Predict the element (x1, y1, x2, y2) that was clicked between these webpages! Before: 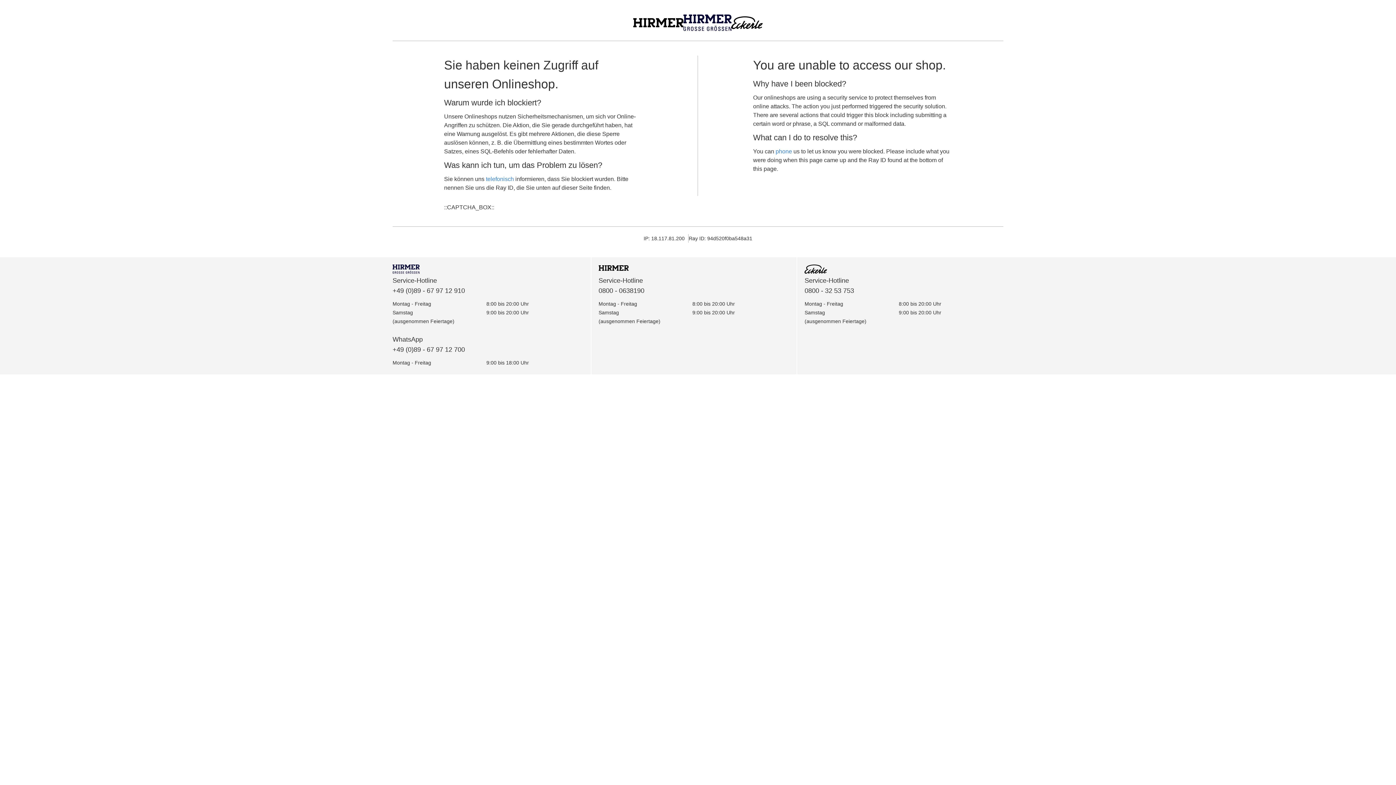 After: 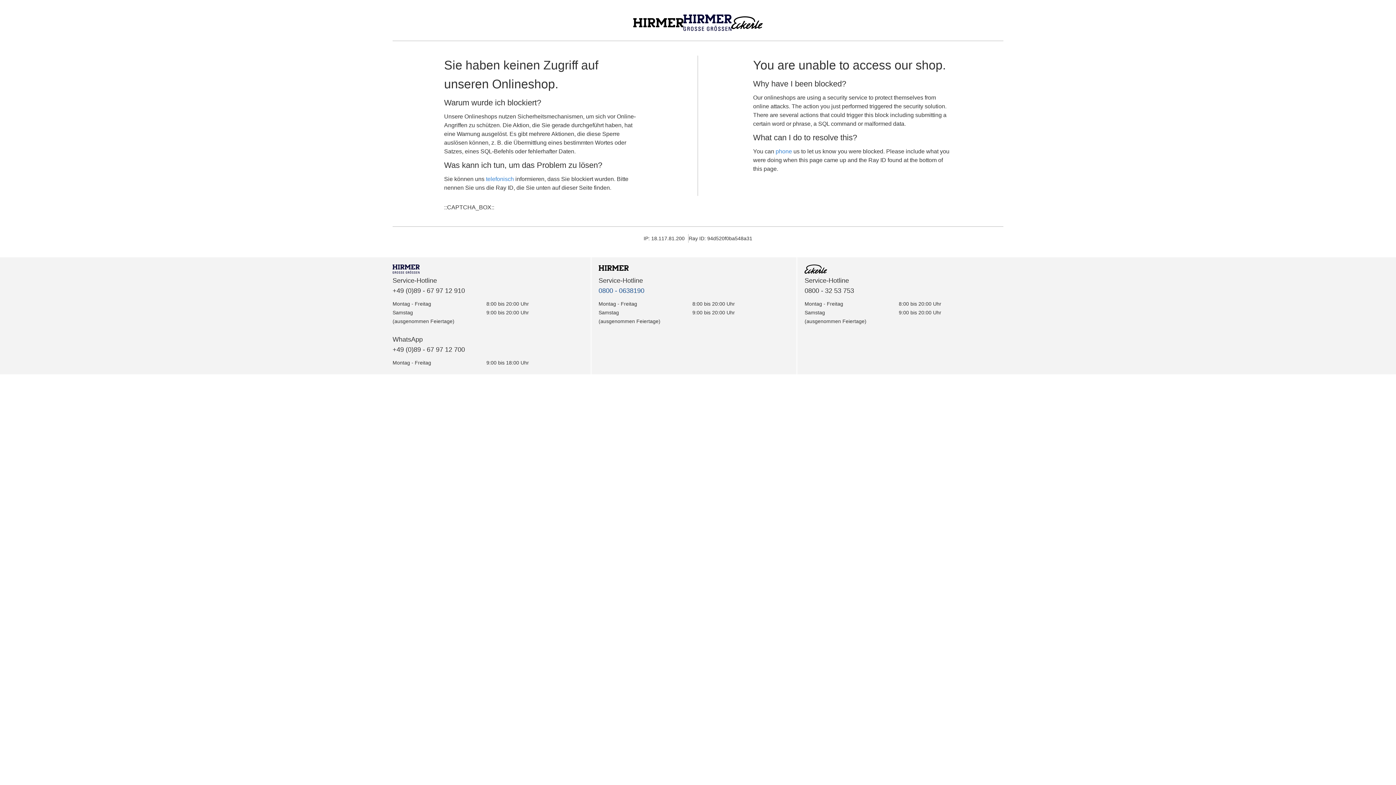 Action: label: 0800 - 0638190 bbox: (598, 287, 644, 294)